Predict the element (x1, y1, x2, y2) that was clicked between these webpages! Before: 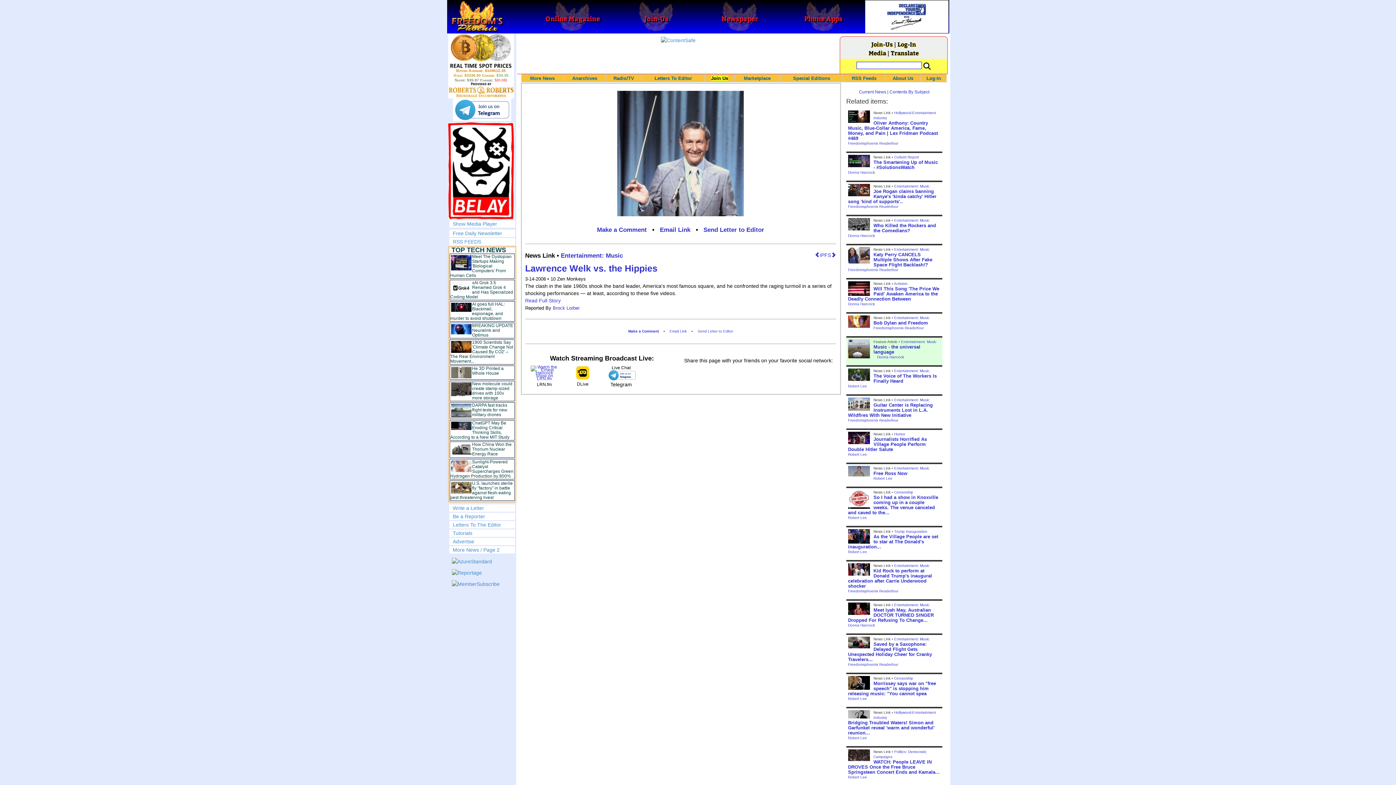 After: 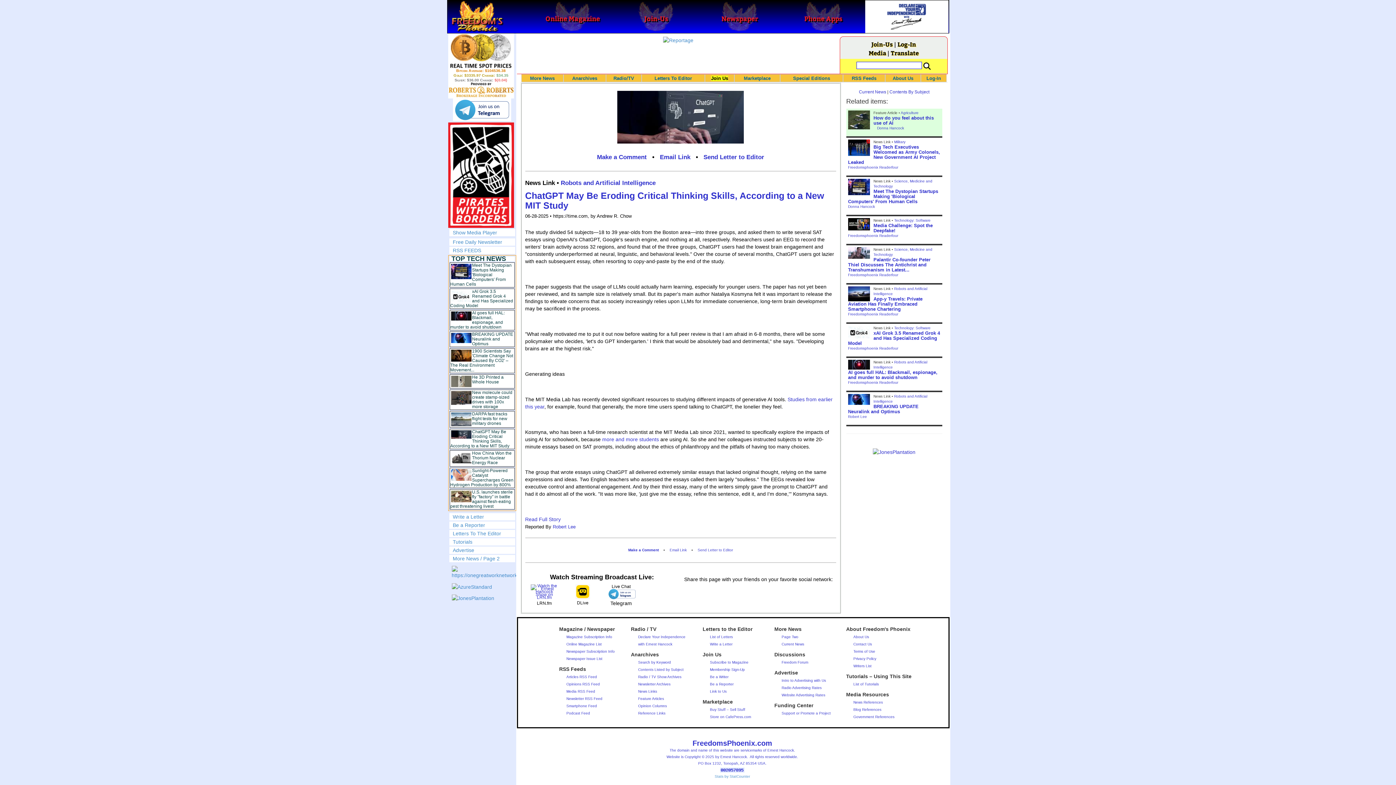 Action: label: ChatGPT May Be Eroding Critical Thinking Skills, According to a New MIT Study bbox: (450, 420, 509, 439)